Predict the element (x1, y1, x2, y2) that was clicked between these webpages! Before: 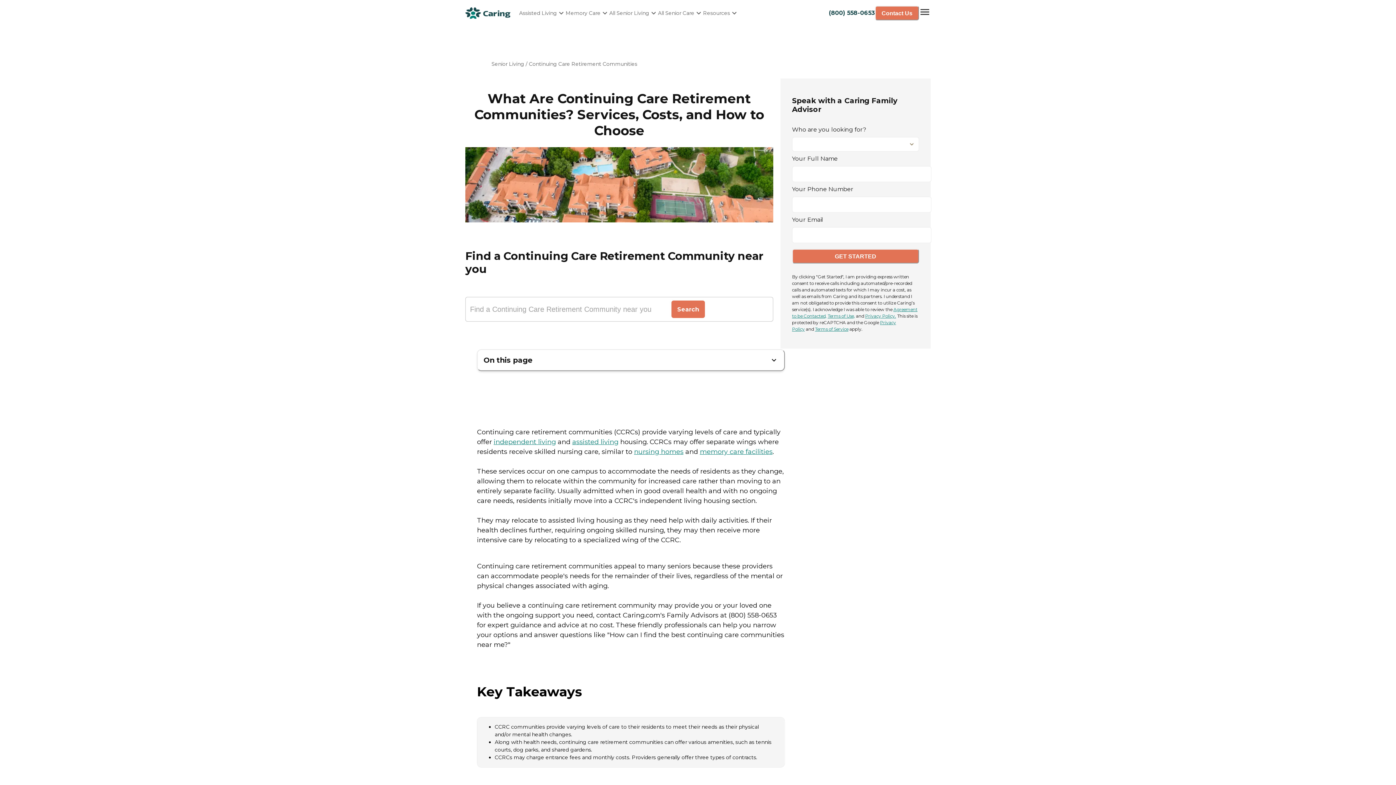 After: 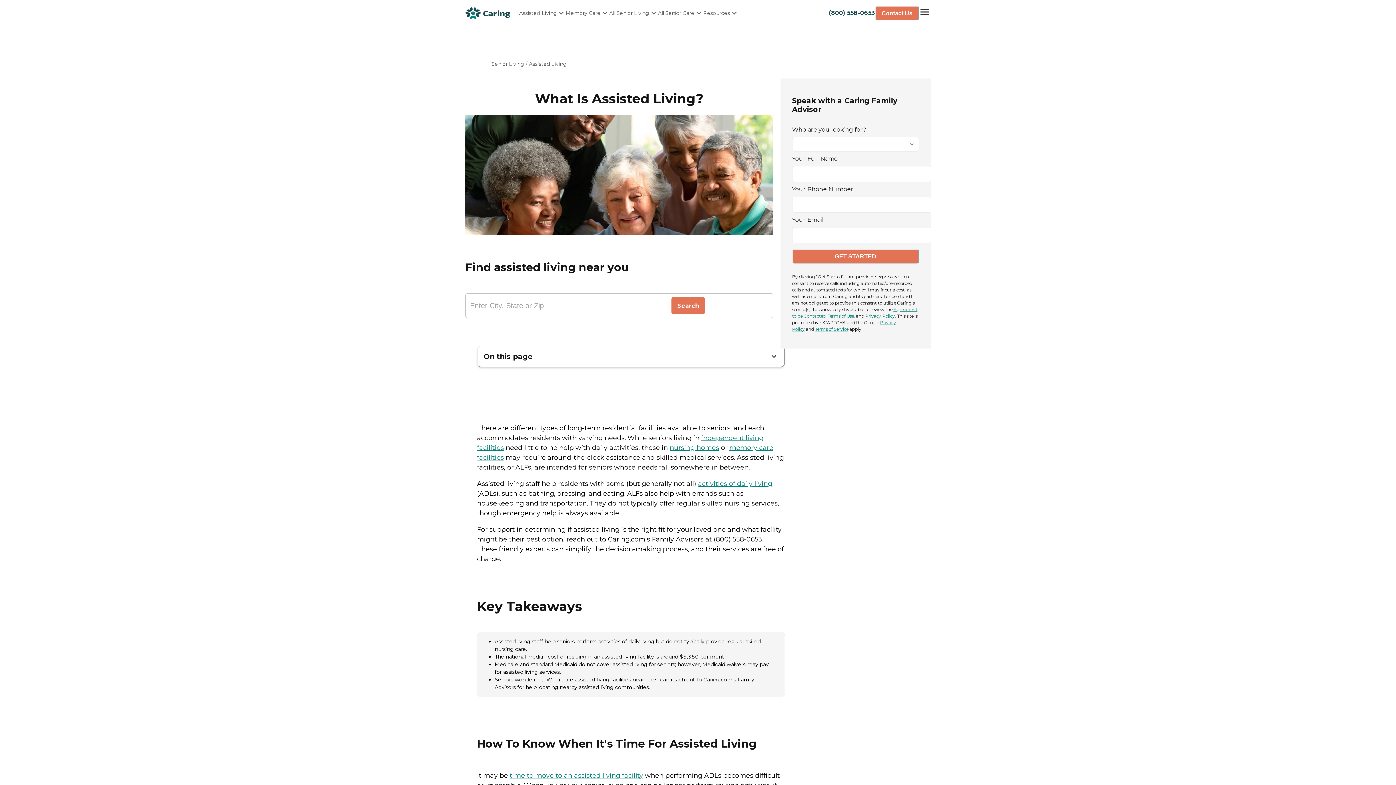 Action: bbox: (519, 5, 565, 20) label: Assisted Living